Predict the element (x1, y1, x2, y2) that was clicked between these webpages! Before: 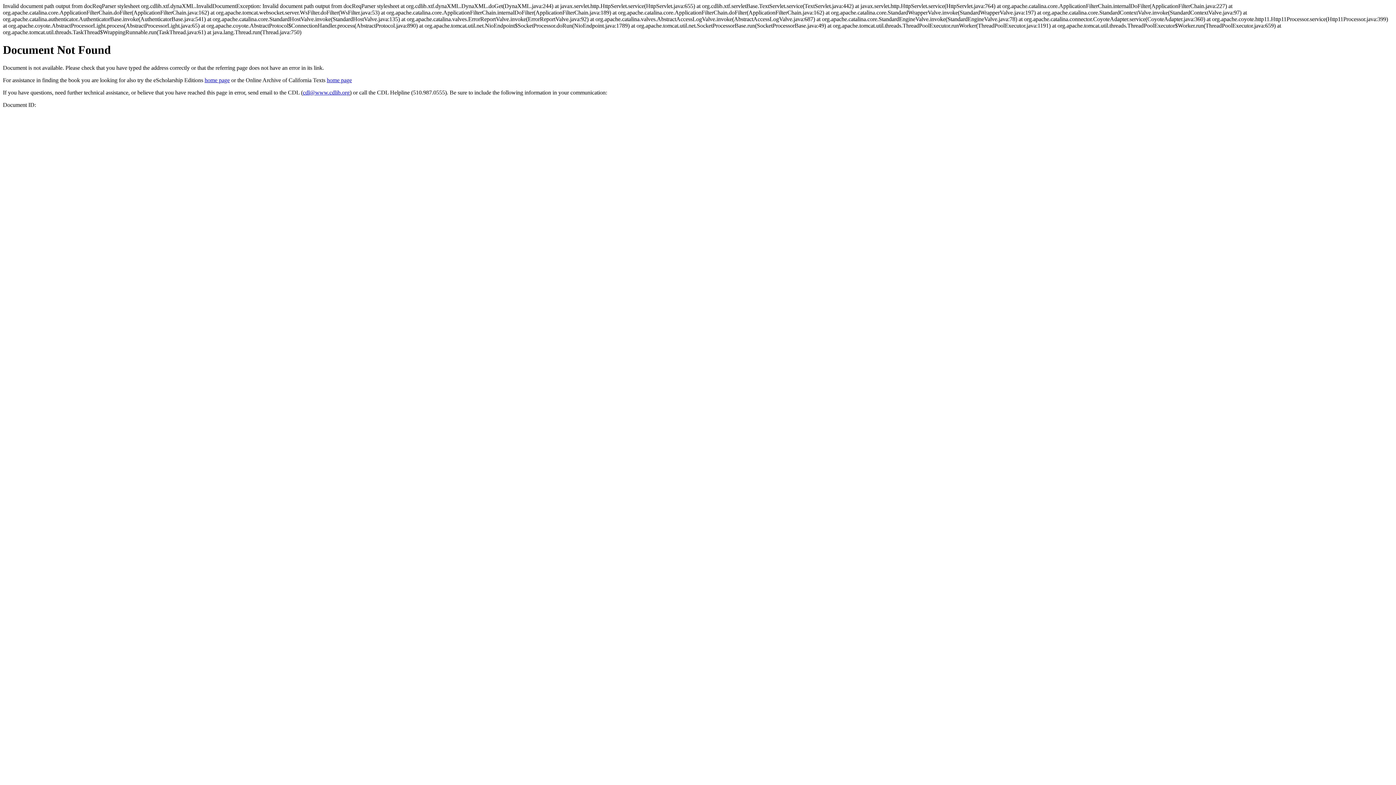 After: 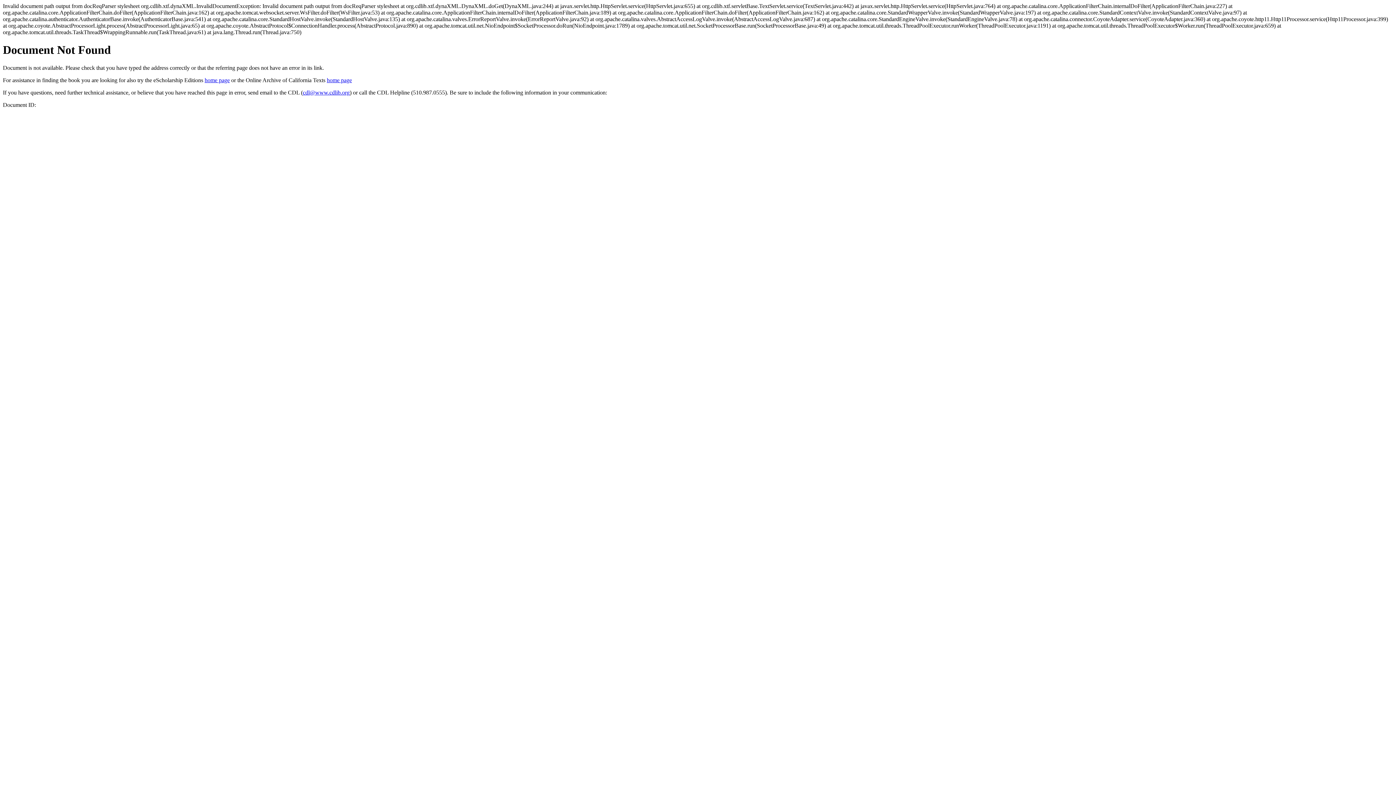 Action: bbox: (302, 89, 349, 95) label: cdl@www.cdlib.org